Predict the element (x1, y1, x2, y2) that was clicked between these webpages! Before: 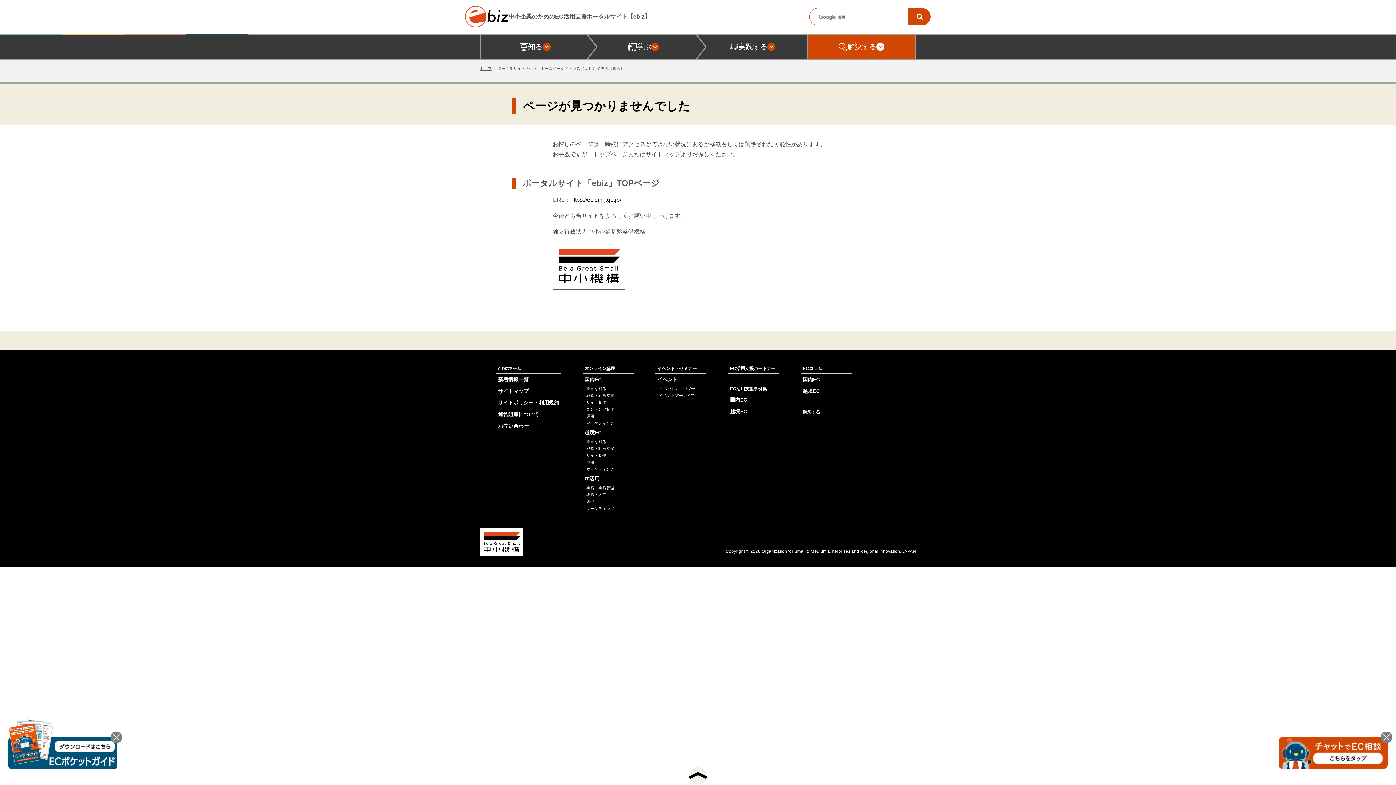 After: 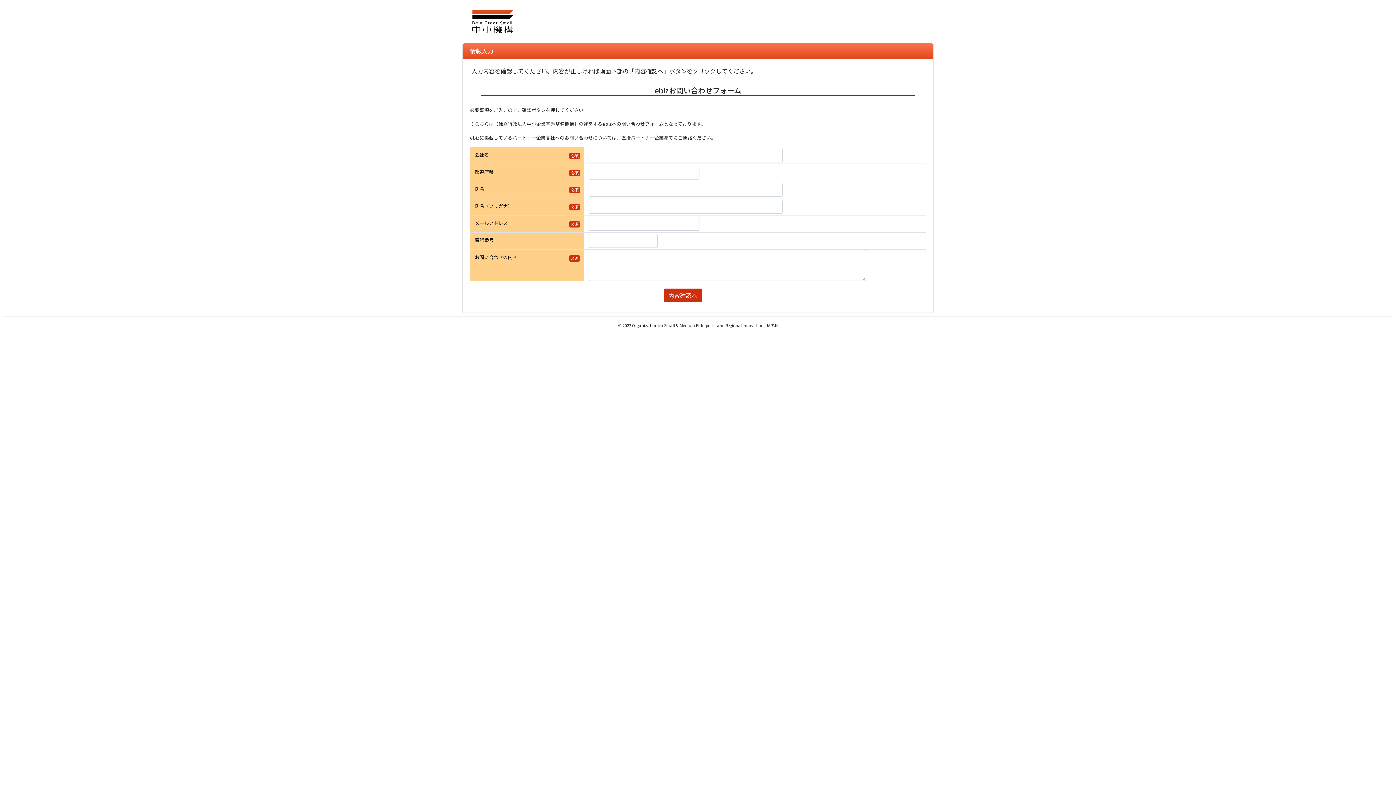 Action: label: お問い合わせ bbox: (496, 420, 561, 432)